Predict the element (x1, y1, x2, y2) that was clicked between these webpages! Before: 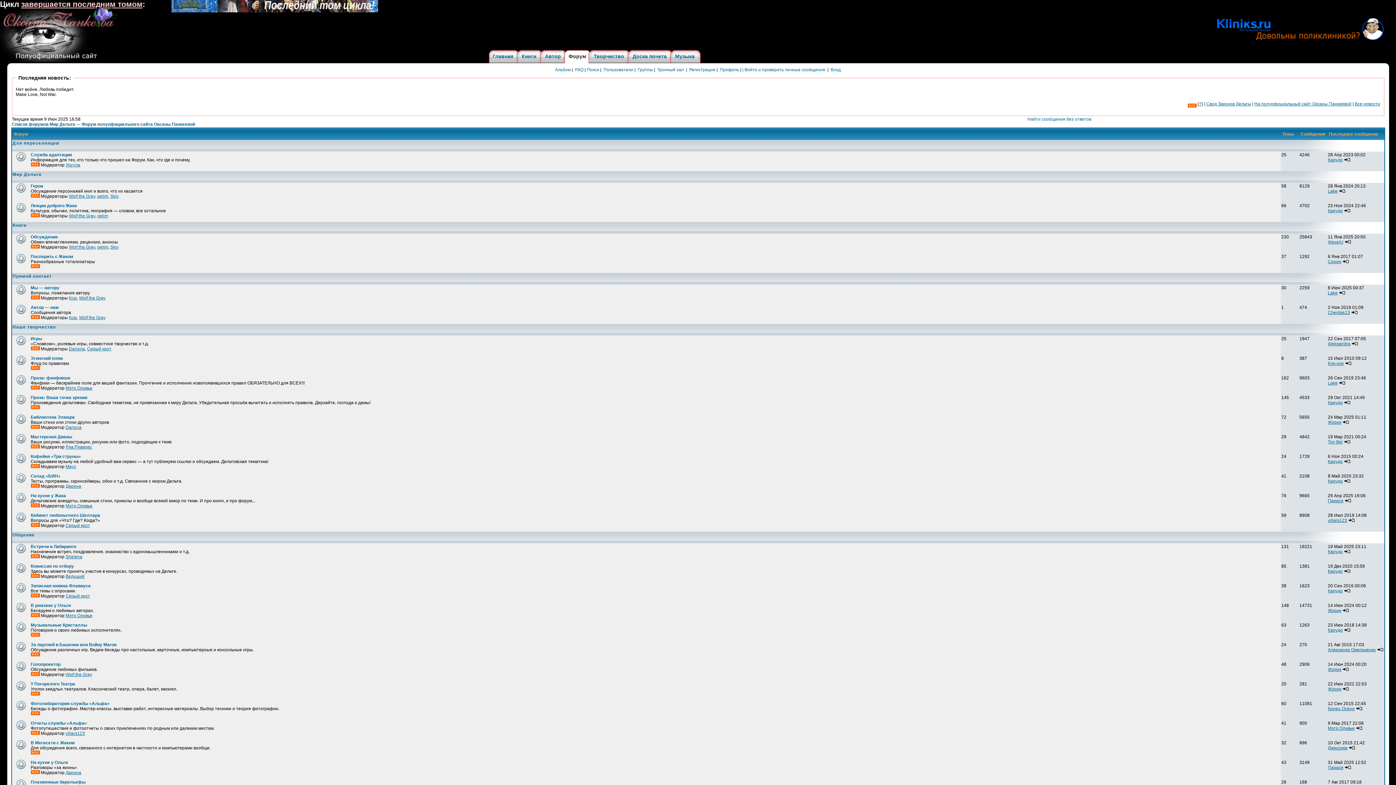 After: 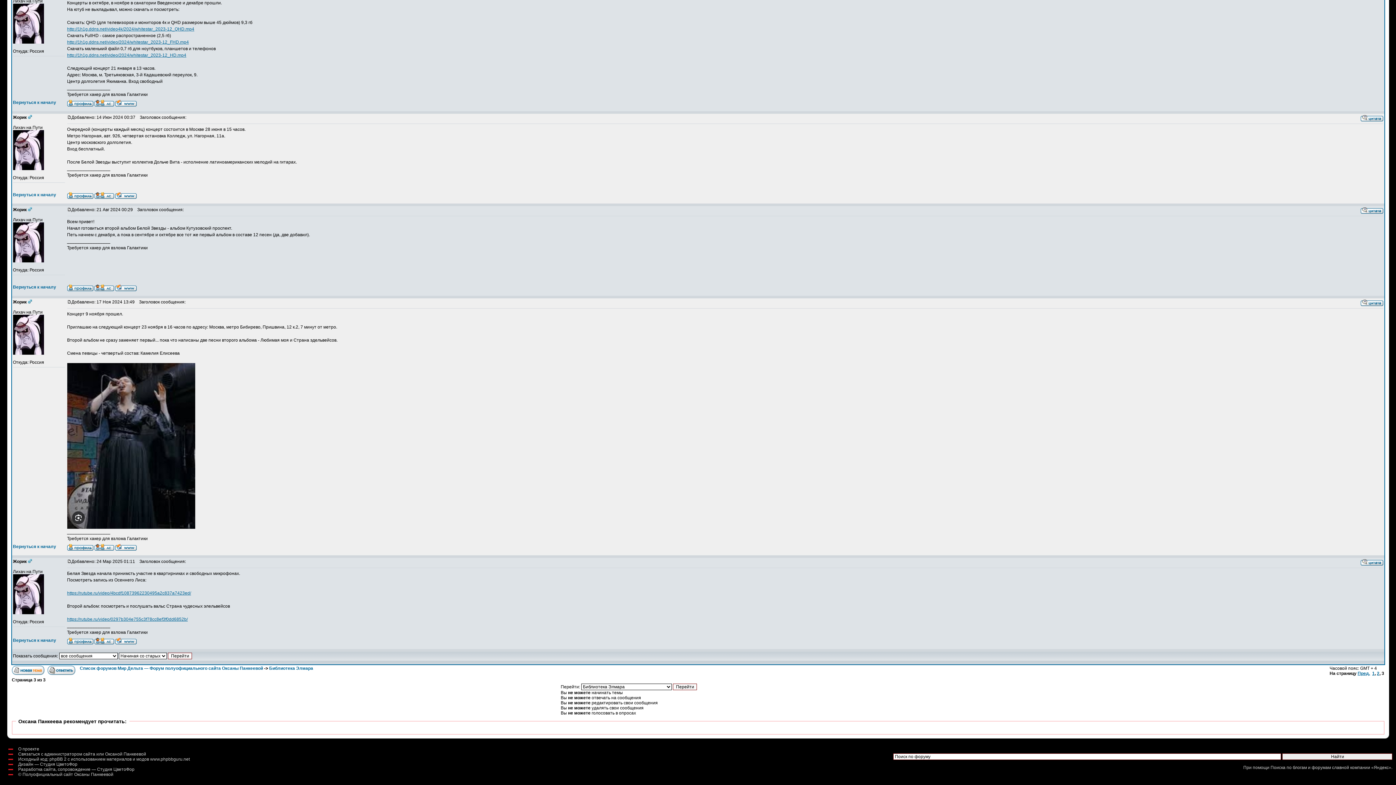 Action: bbox: (1342, 419, 1349, 424)